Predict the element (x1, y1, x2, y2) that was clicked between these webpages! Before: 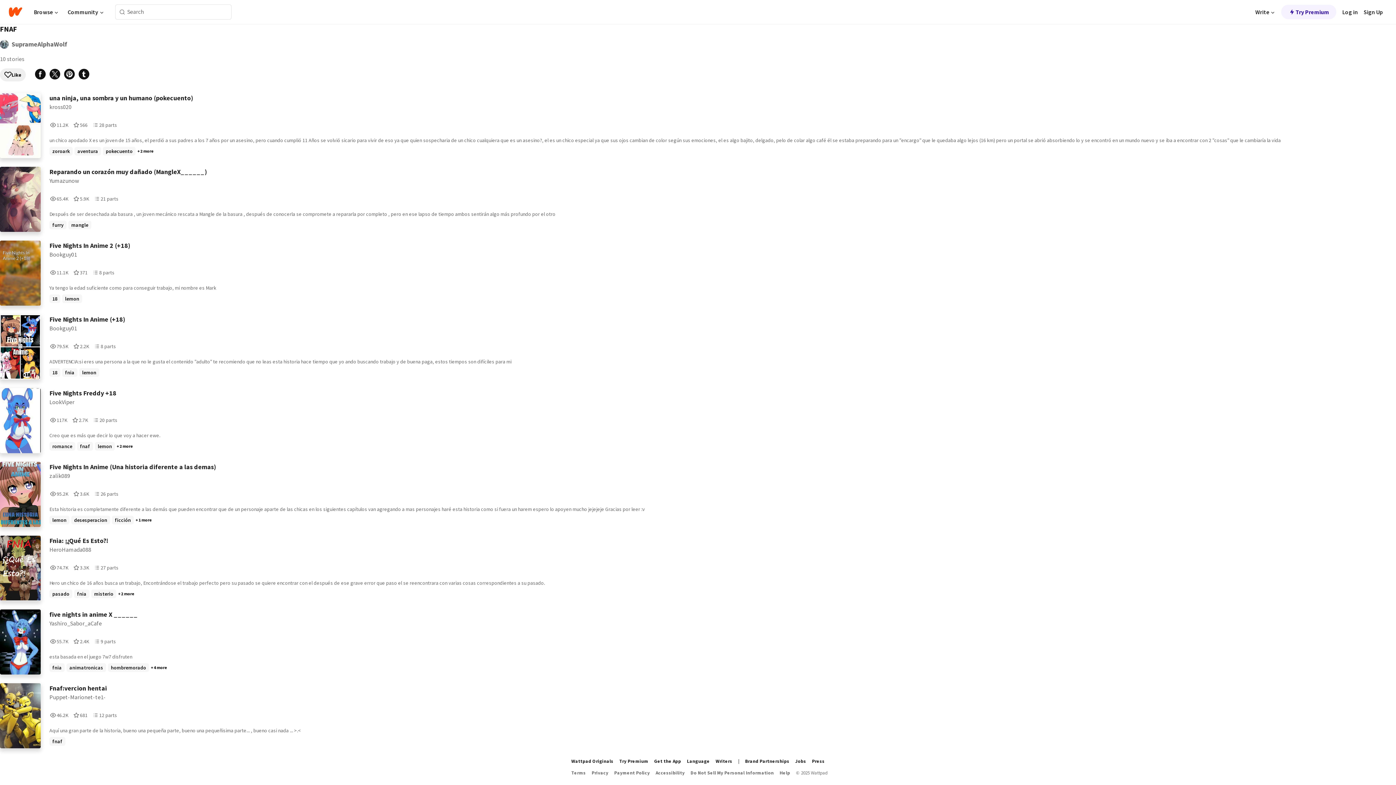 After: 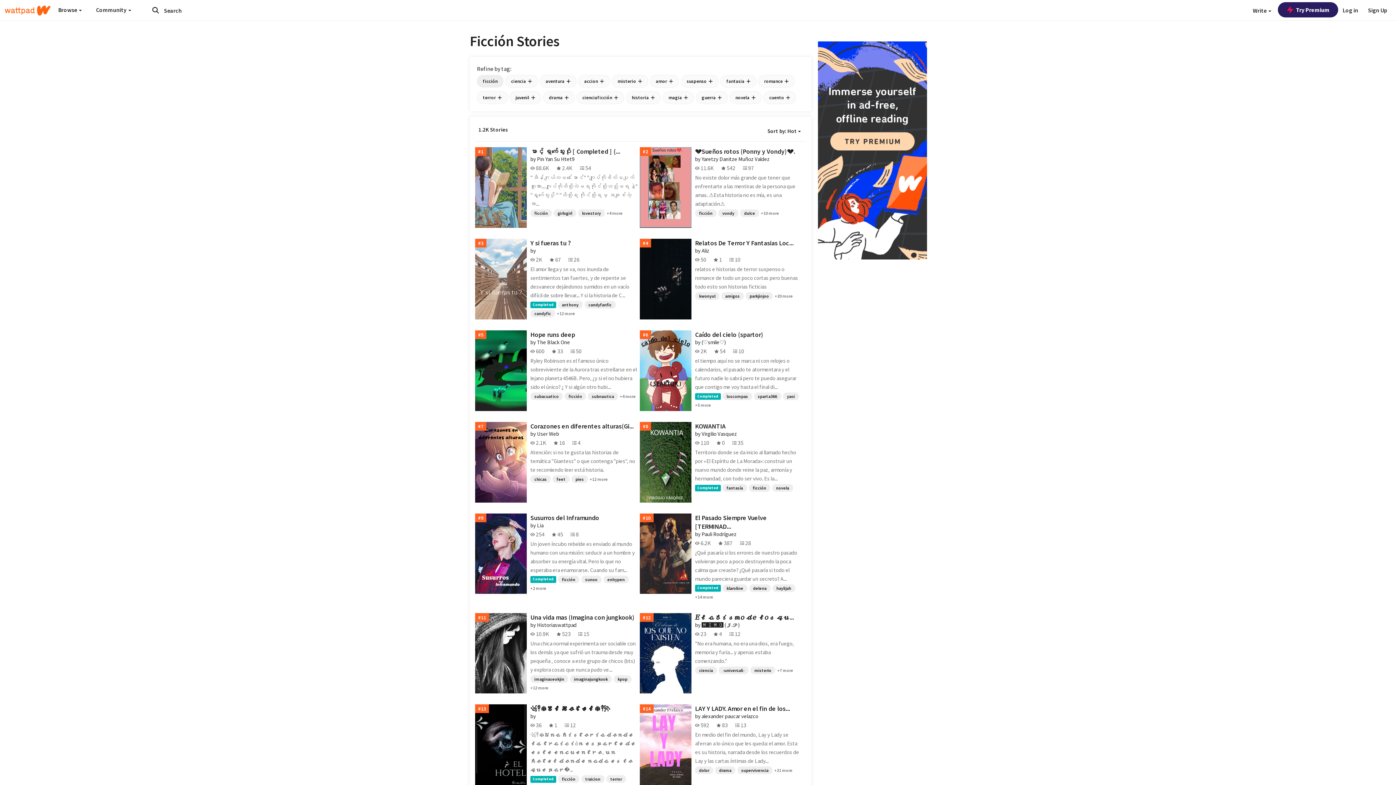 Action: bbox: (112, 516, 133, 524) label: ficción